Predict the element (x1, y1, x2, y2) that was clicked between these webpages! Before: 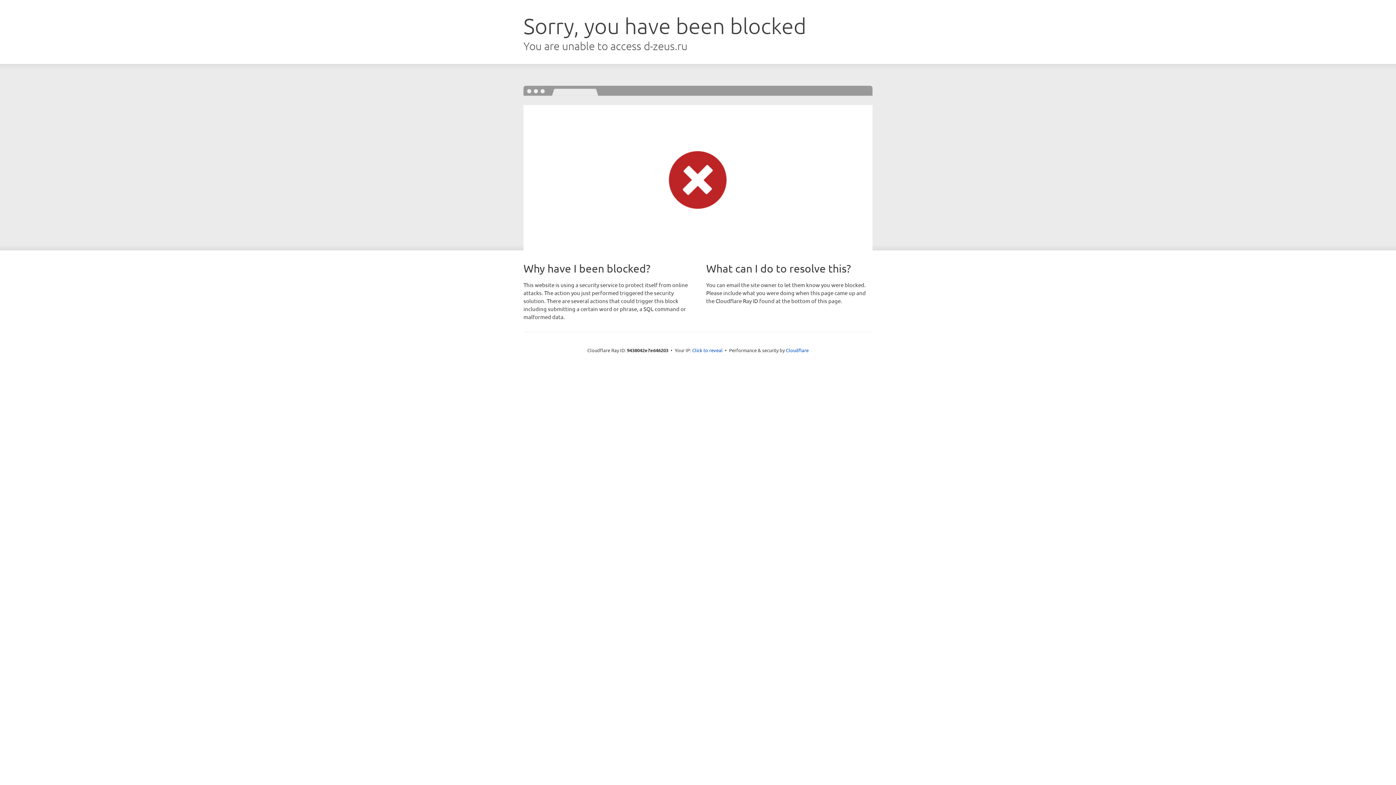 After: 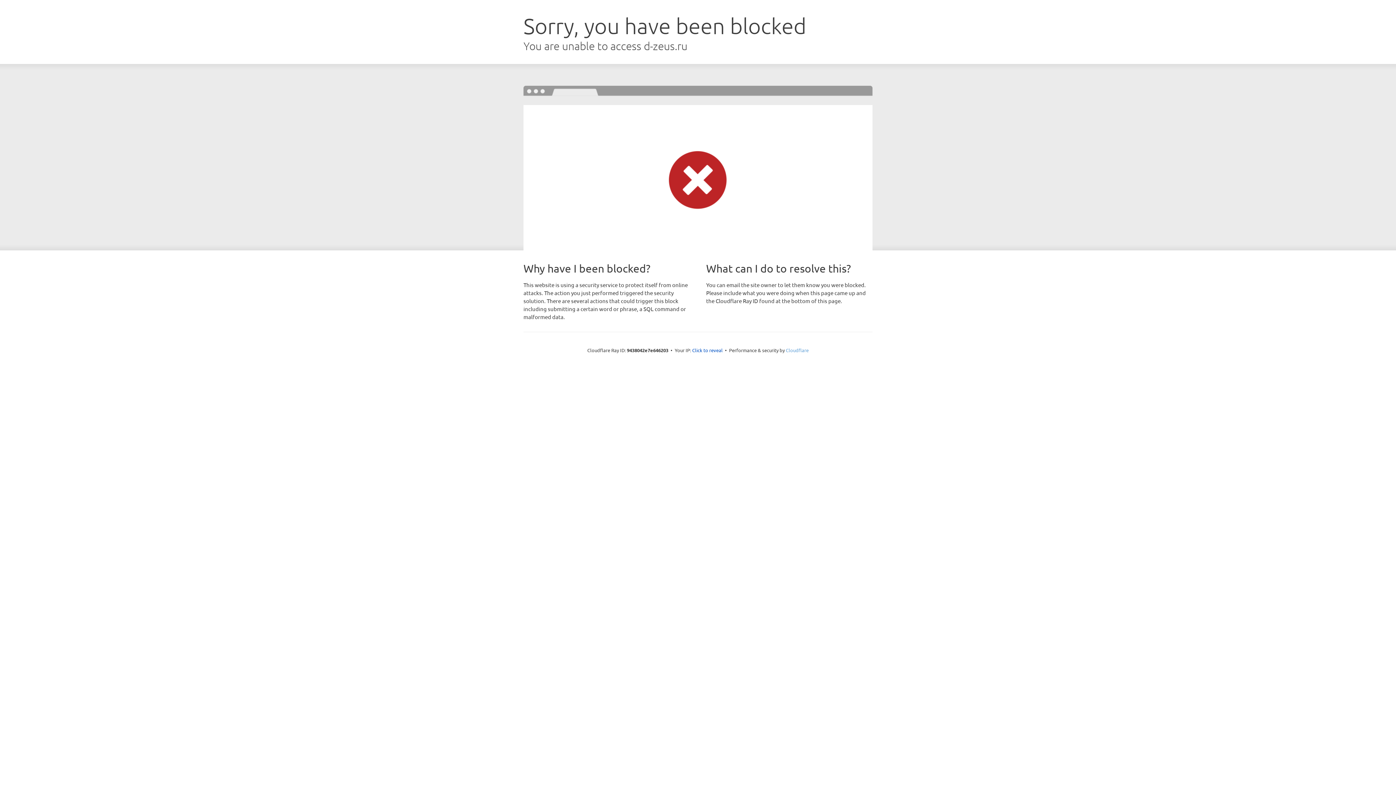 Action: label: Cloudflare bbox: (786, 347, 808, 353)